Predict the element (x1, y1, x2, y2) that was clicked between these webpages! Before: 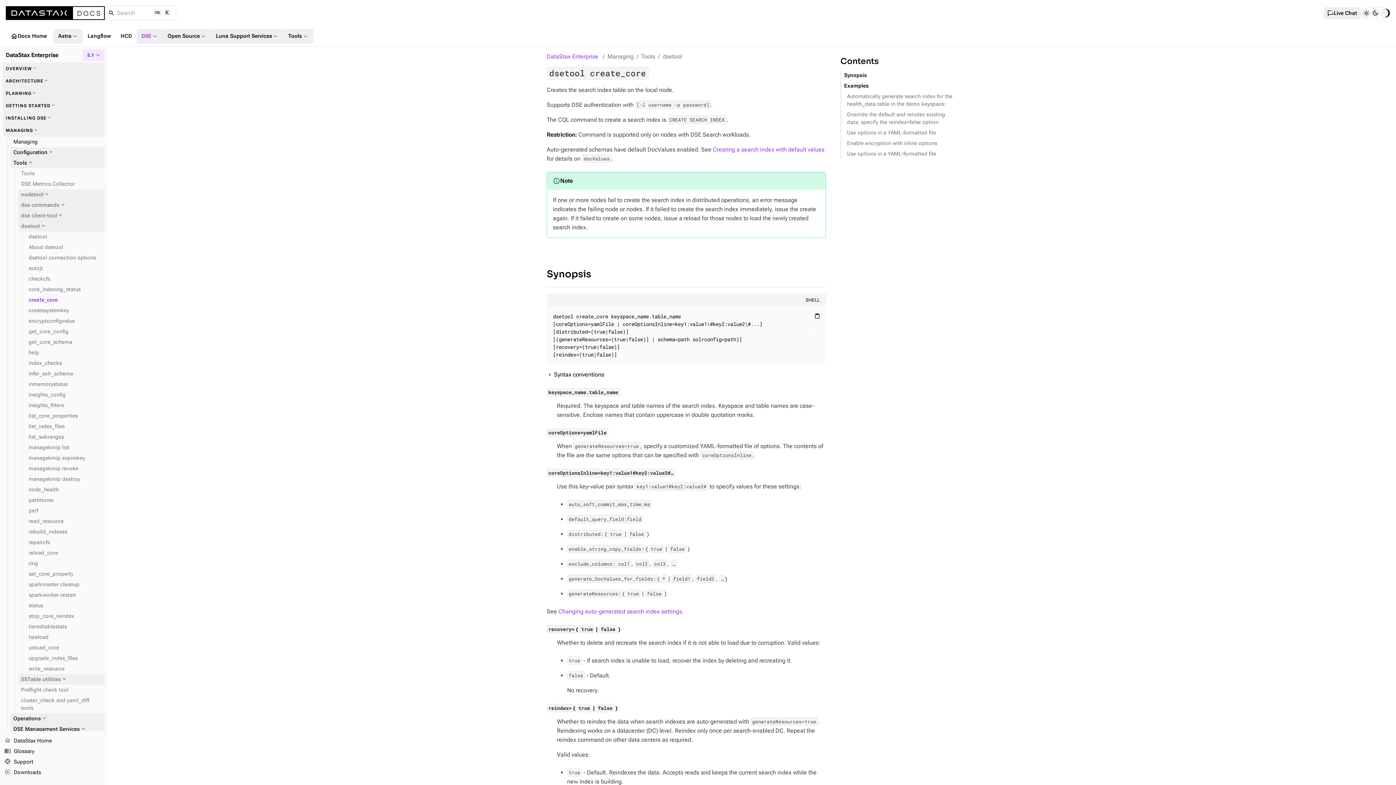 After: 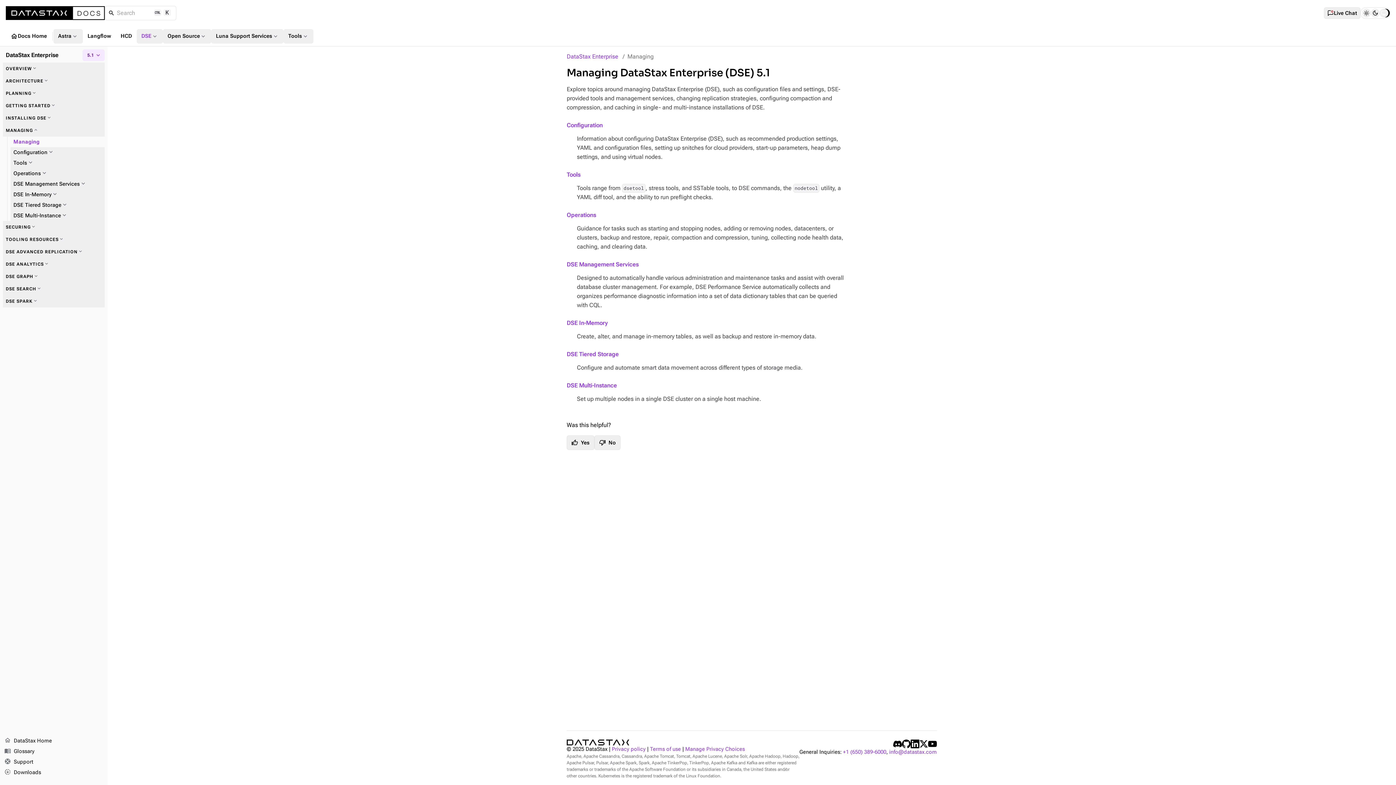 Action: bbox: (10, 136, 104, 147) label: Managing